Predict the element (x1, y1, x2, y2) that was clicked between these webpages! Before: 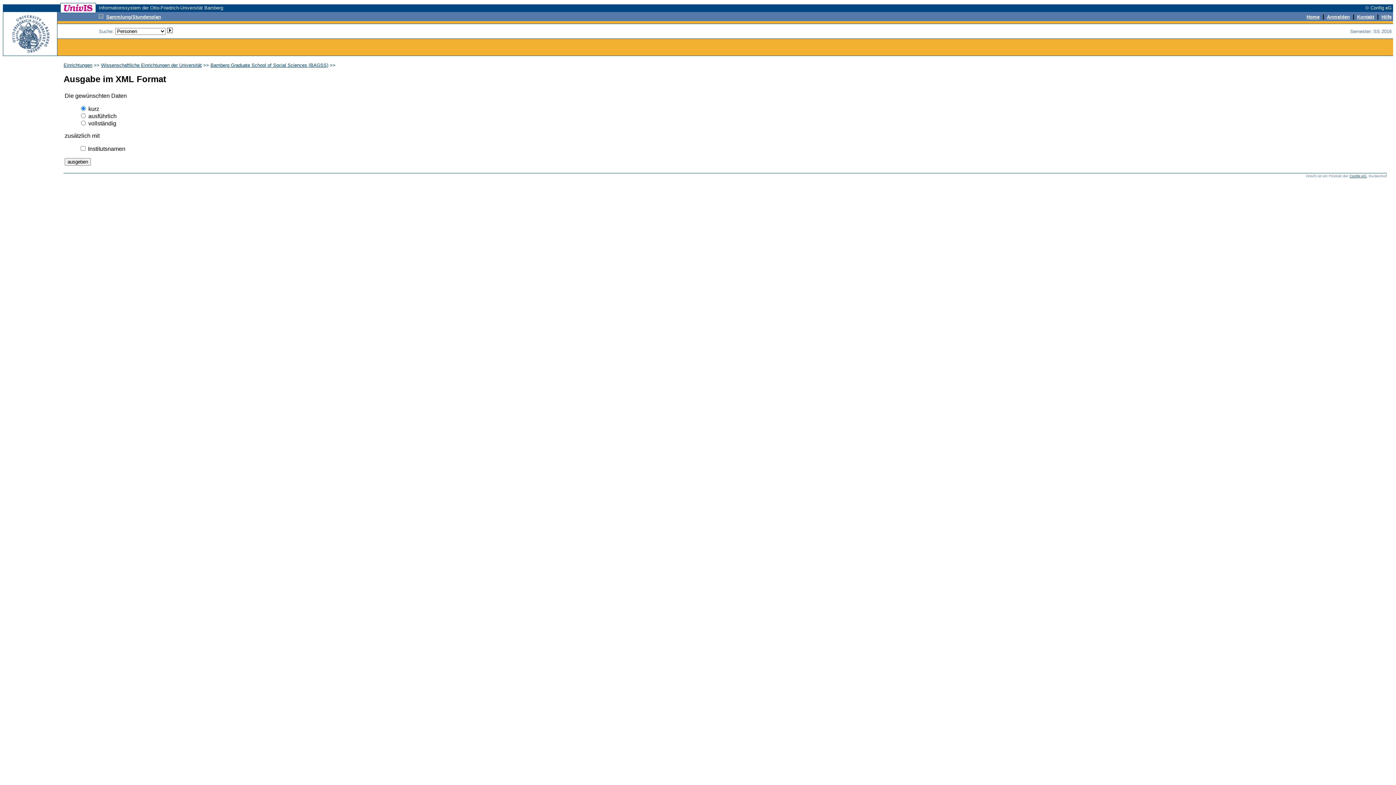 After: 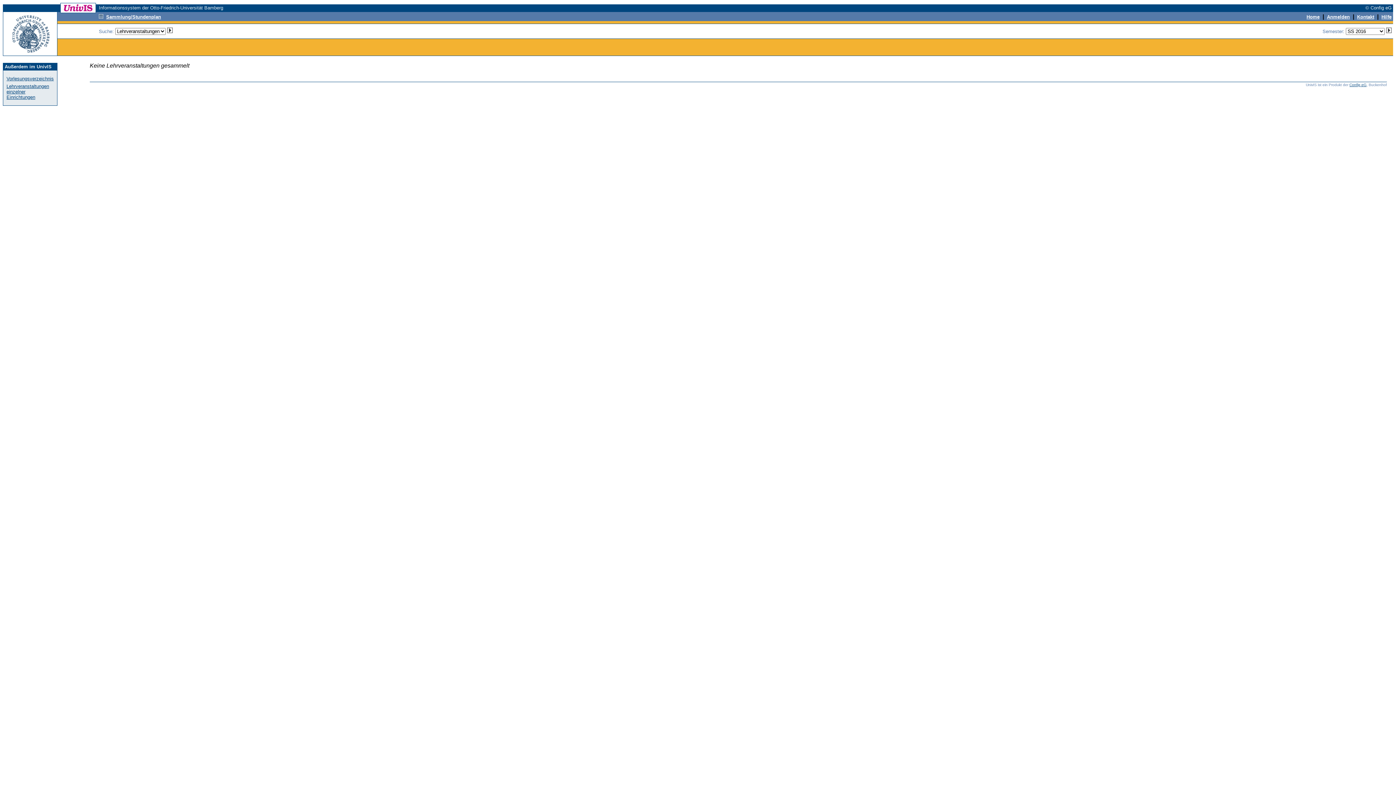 Action: bbox: (106, 13, 161, 19) label: Sammlung/Stundenplan